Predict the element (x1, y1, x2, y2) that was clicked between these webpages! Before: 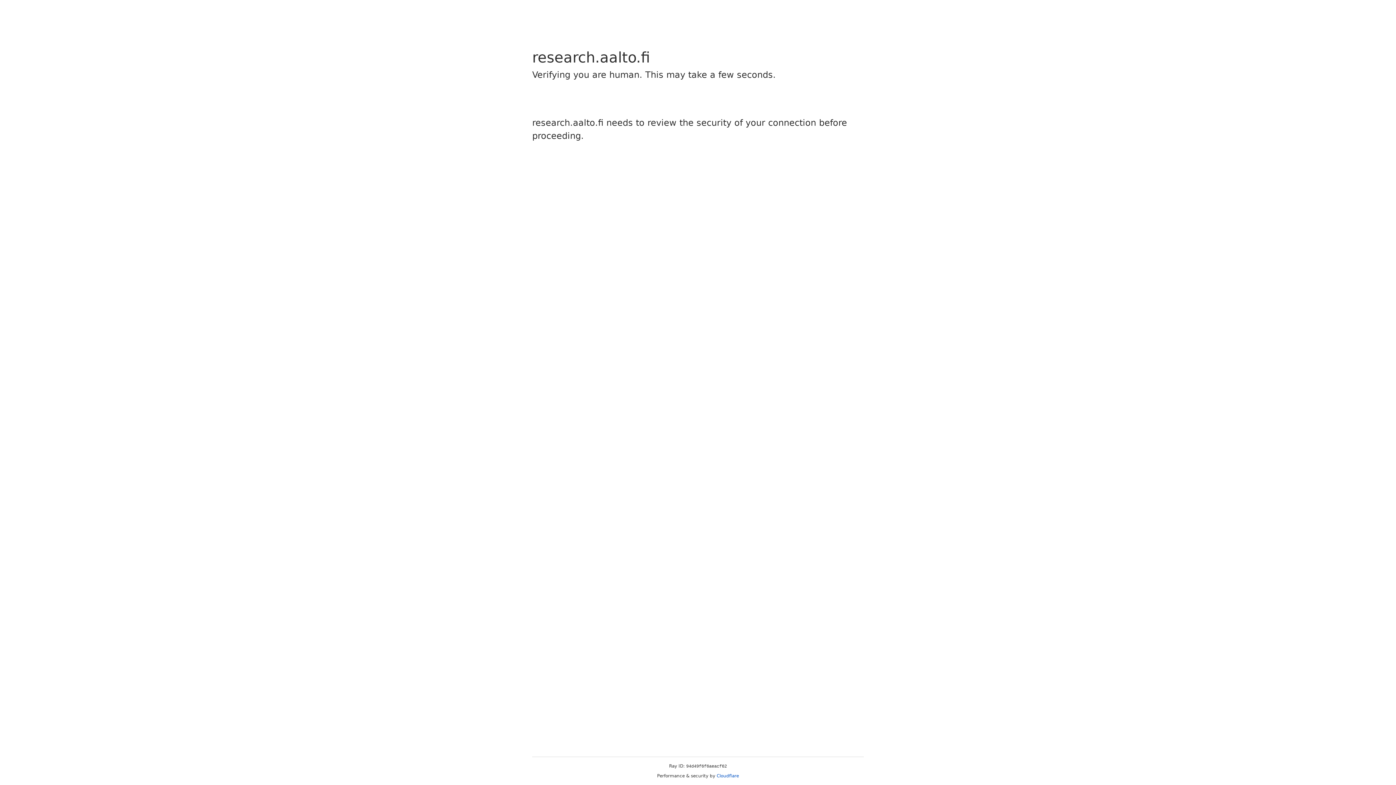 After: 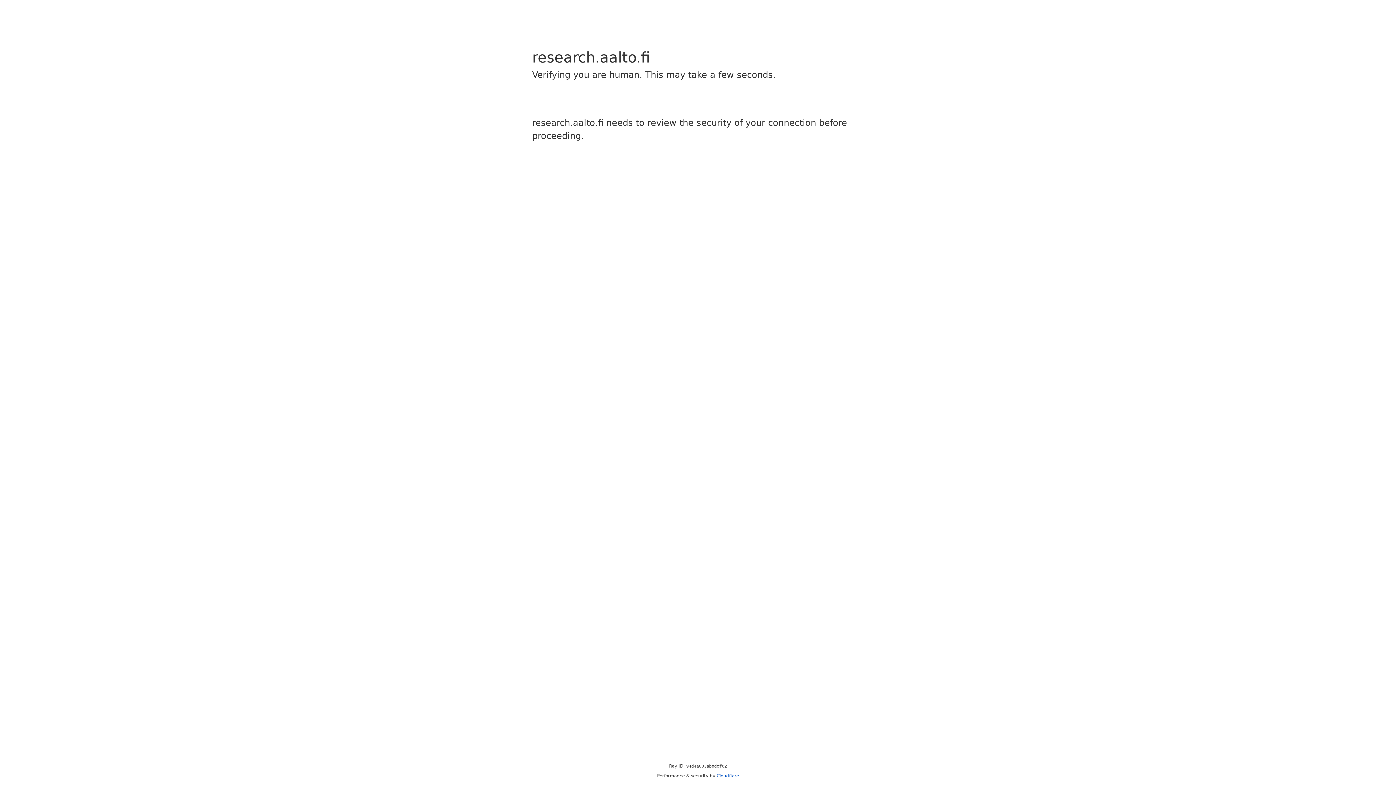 Action: bbox: (716, 773, 739, 778) label: Cloudflare